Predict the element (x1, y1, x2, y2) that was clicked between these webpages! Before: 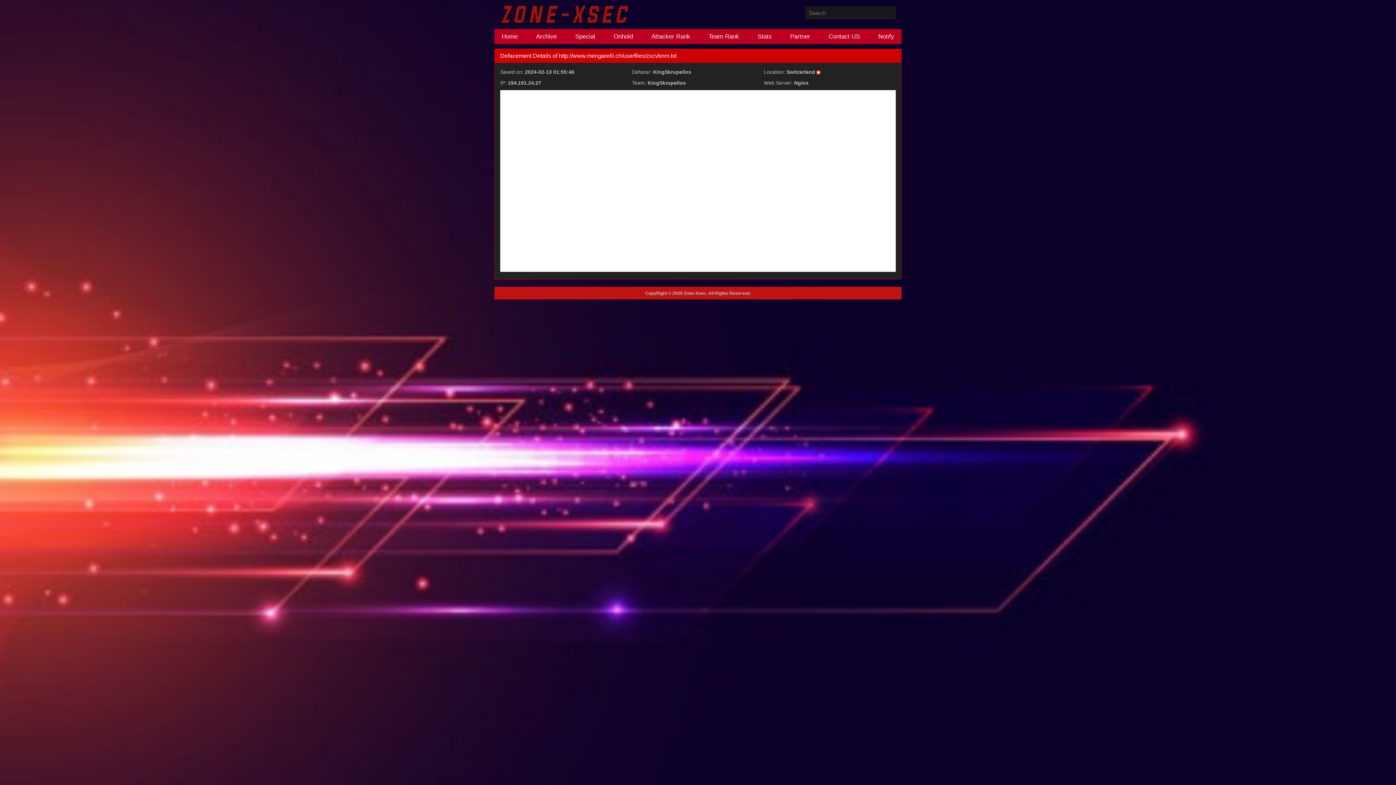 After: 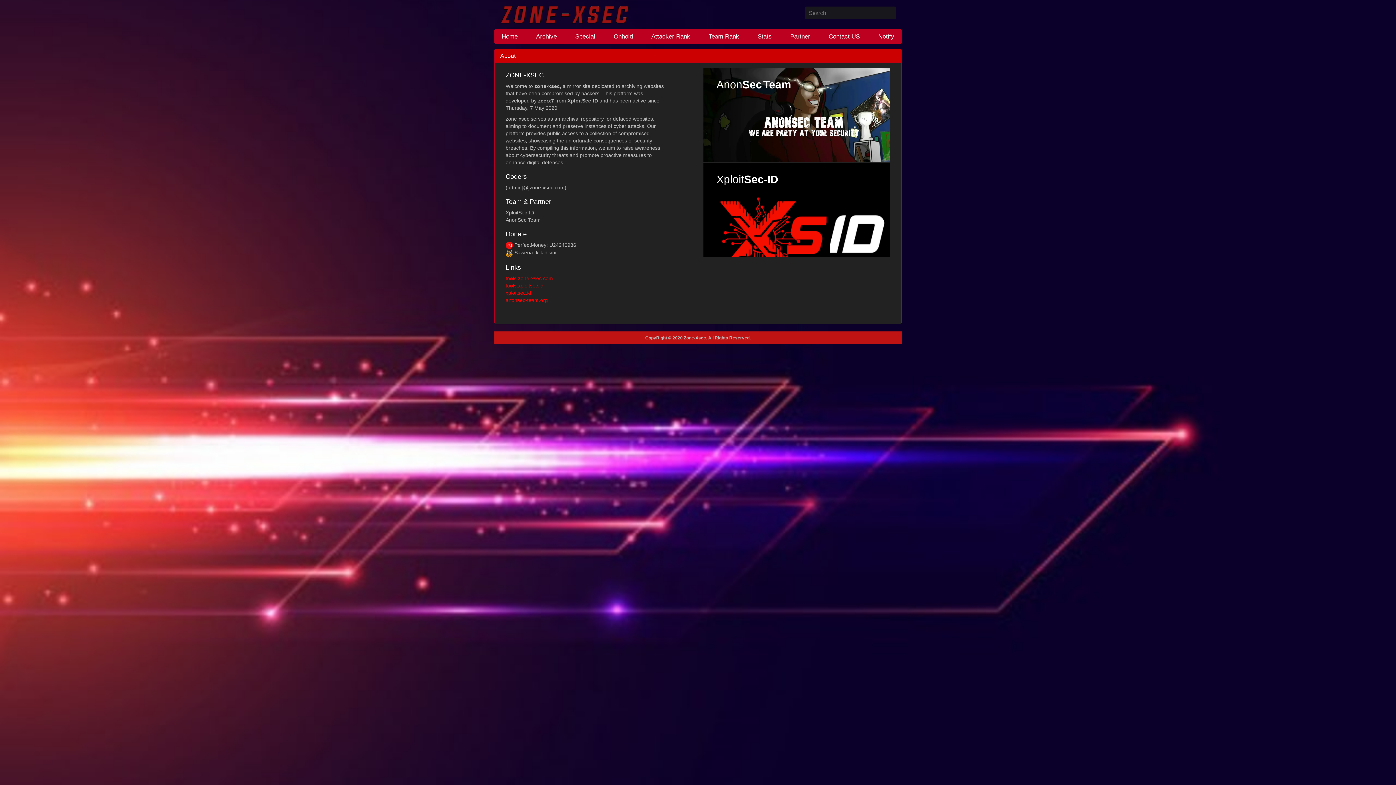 Action: label: Partner bbox: (790, 32, 810, 39)